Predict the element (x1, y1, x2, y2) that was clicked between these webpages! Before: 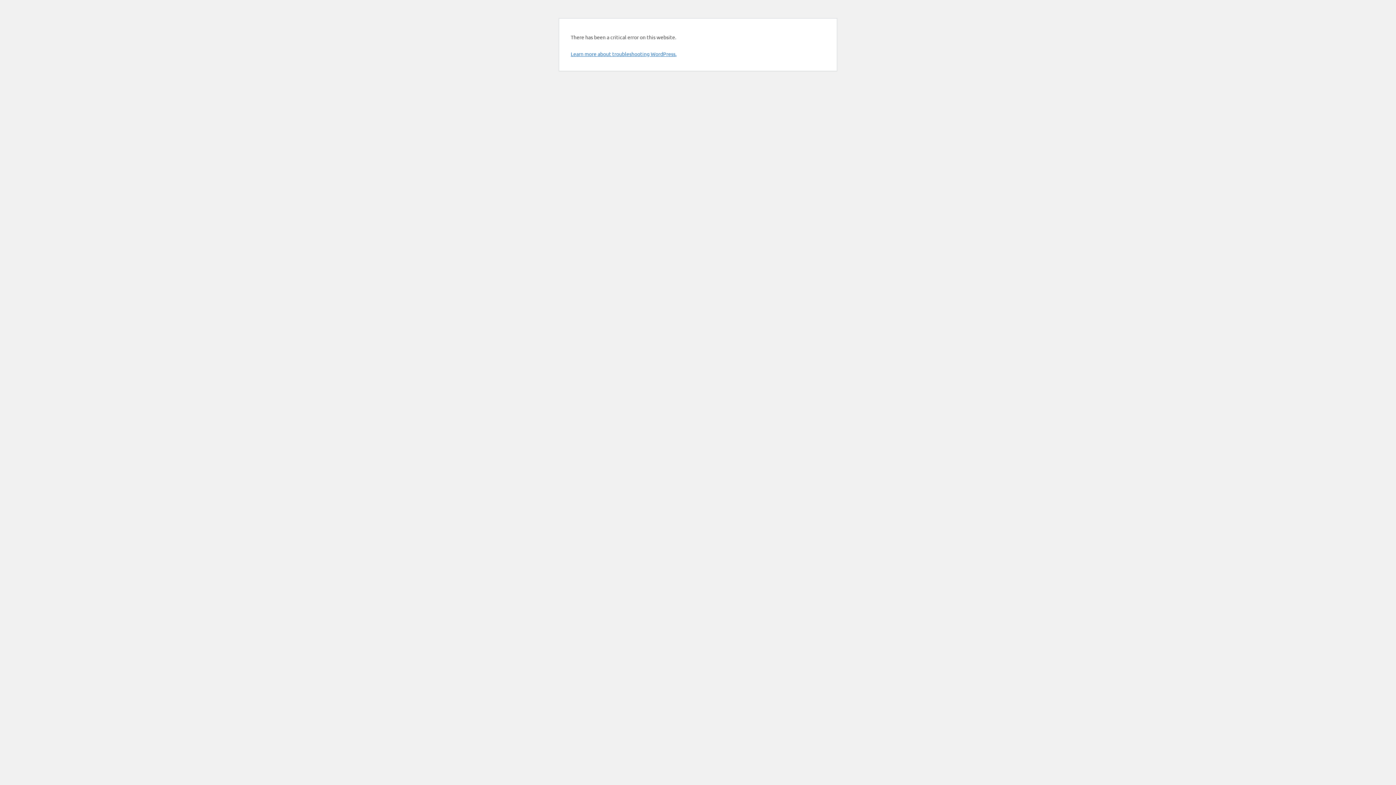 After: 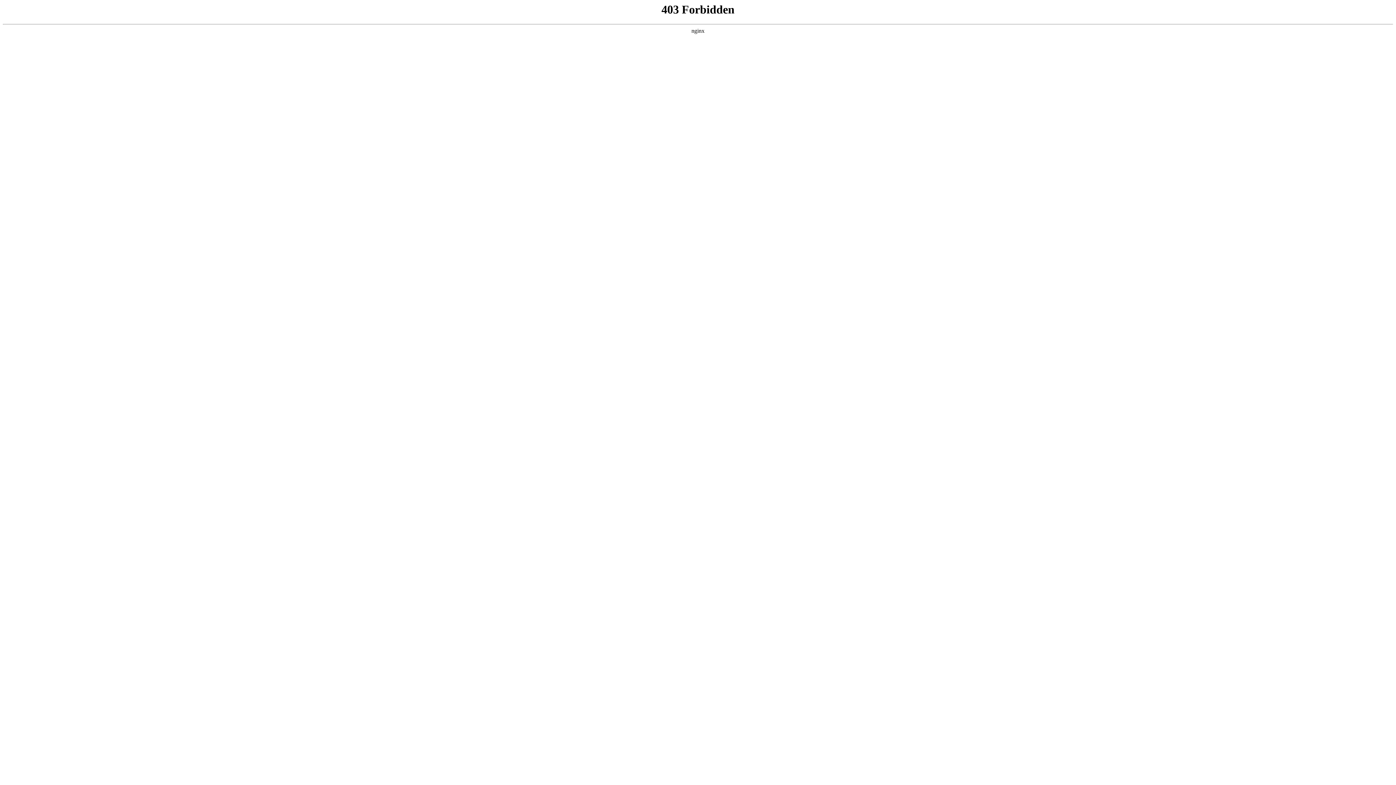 Action: label: Learn more about troubleshooting WordPress. bbox: (570, 50, 676, 57)